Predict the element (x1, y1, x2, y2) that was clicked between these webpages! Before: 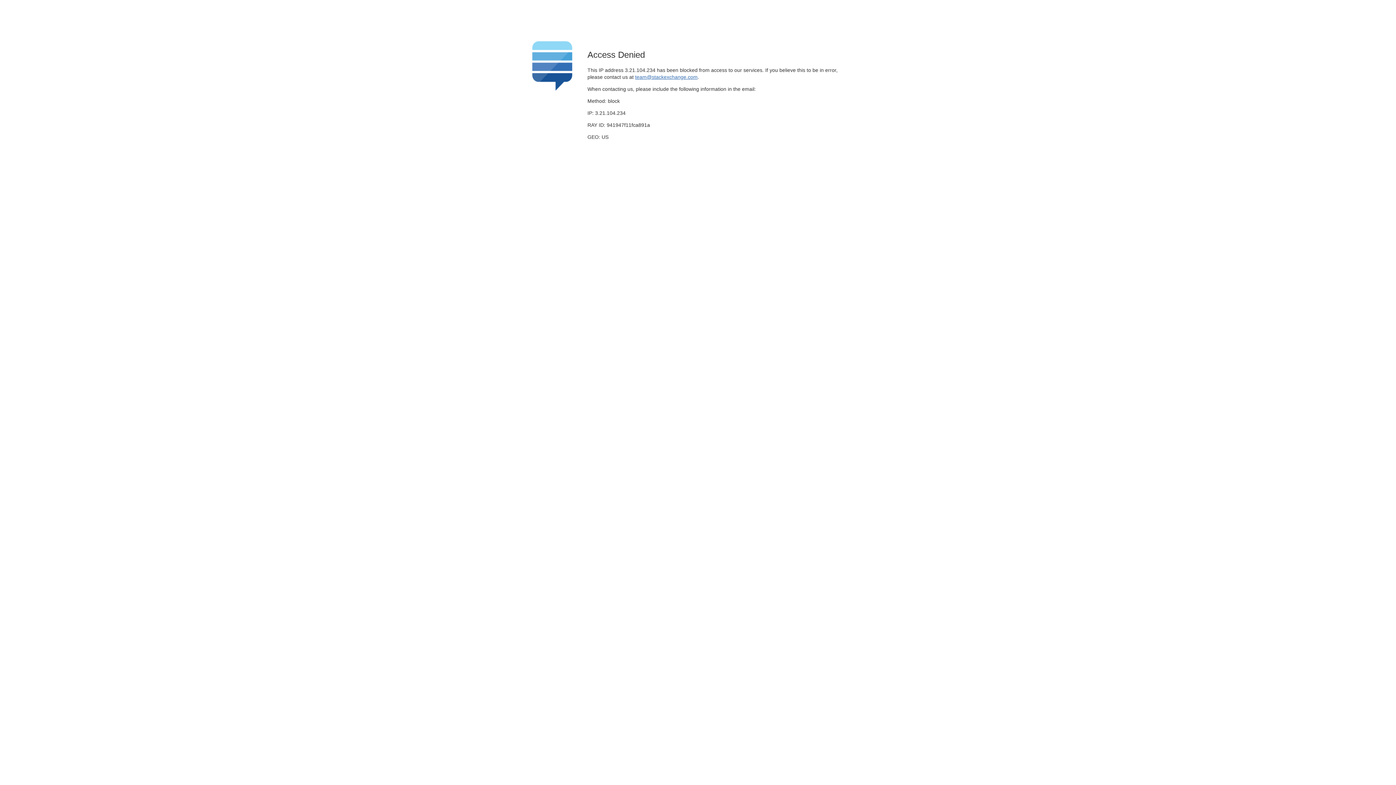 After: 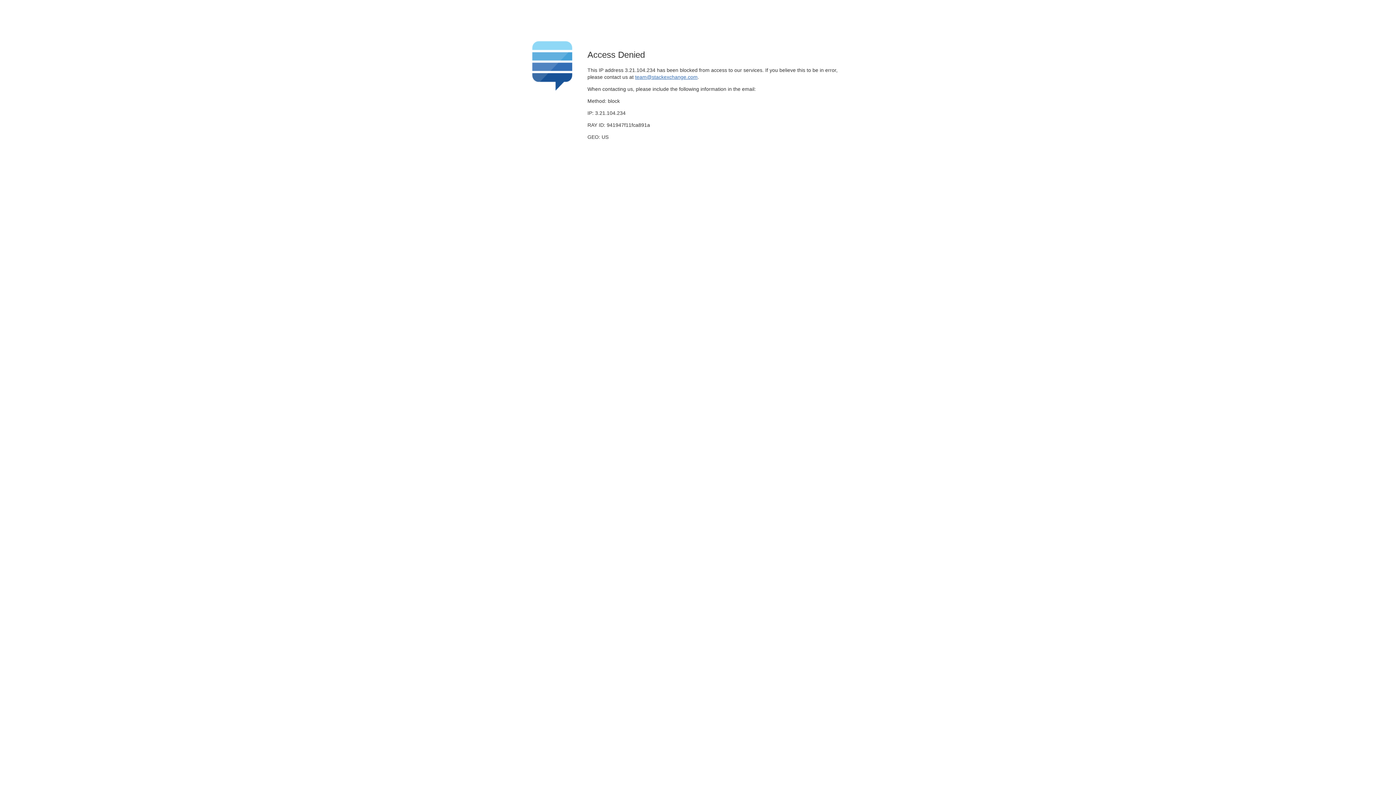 Action: label: team@stackexchange.com bbox: (635, 74, 697, 79)